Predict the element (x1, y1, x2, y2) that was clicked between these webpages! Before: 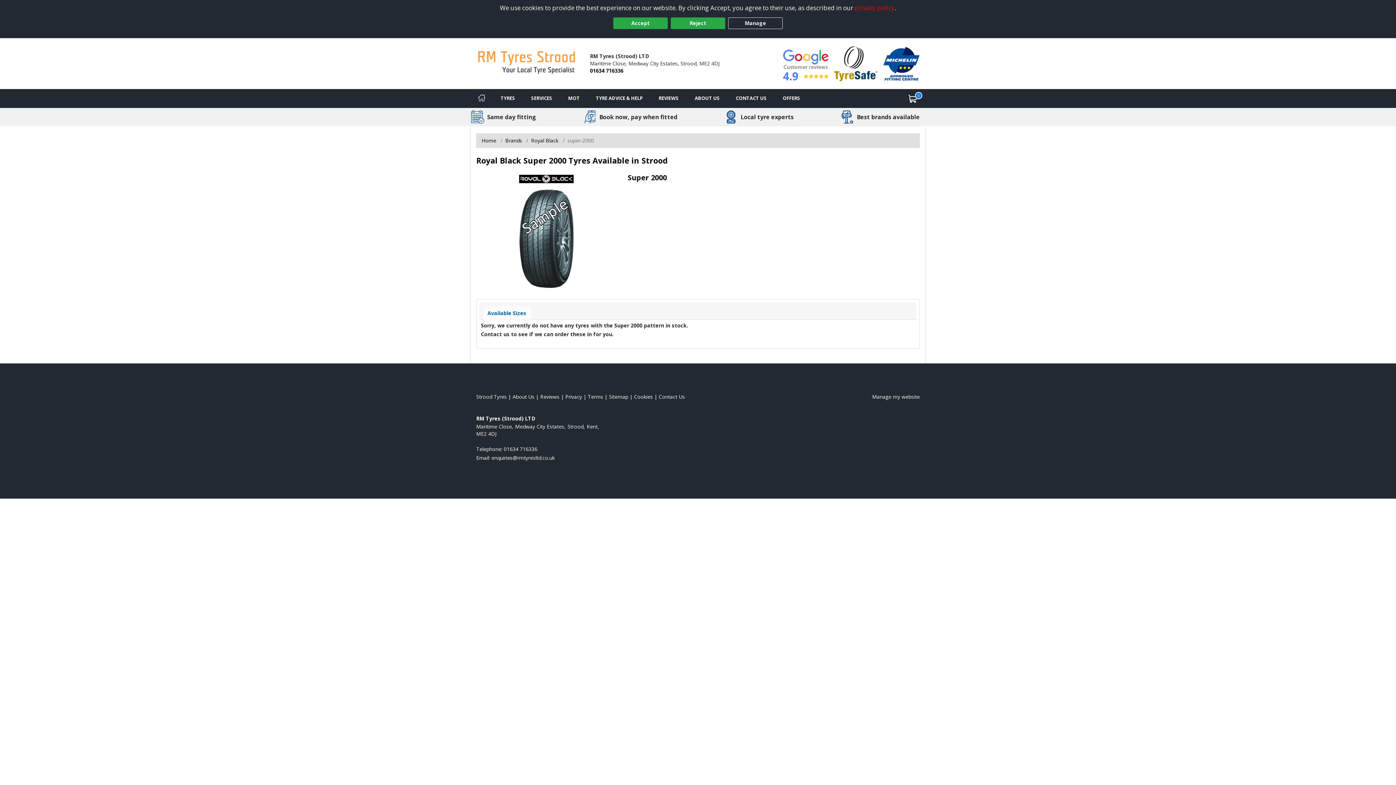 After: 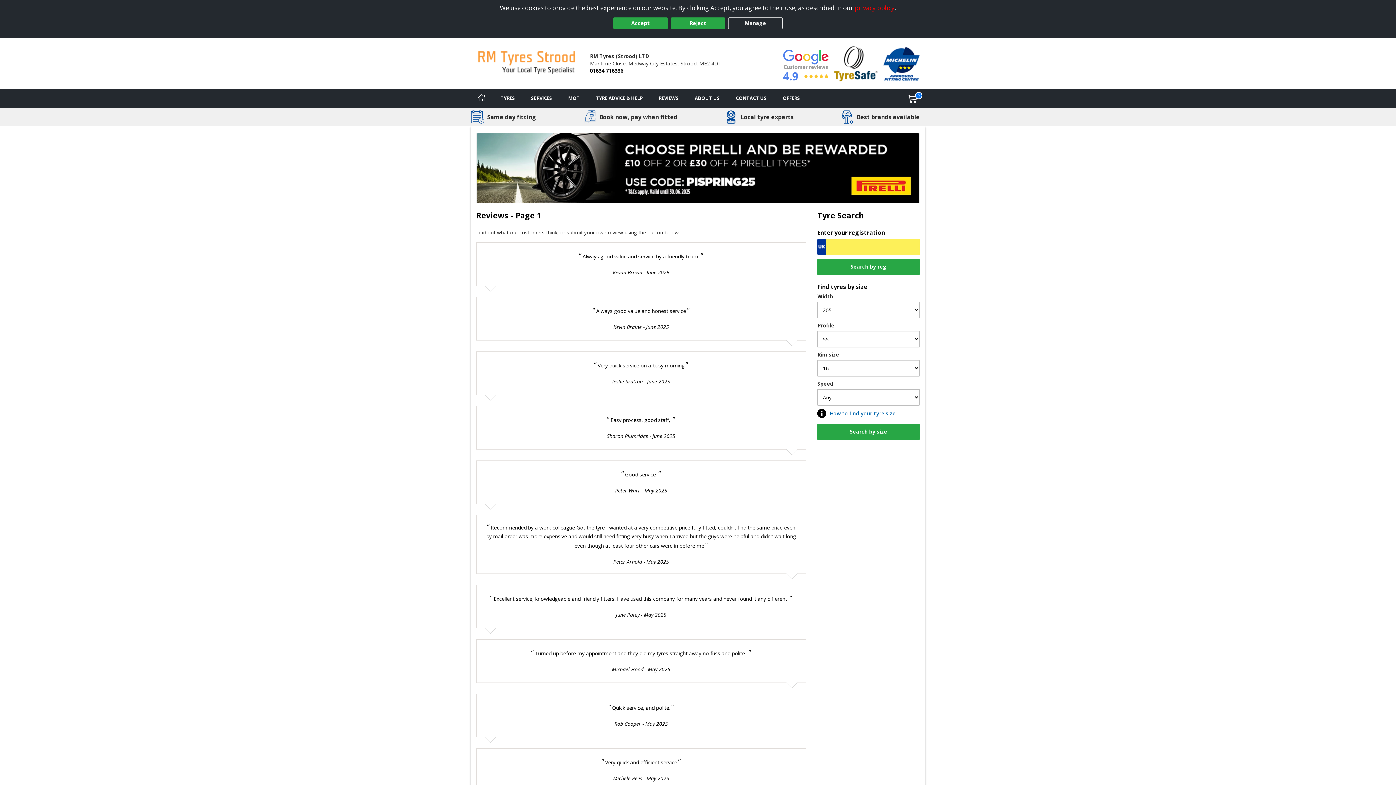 Action: label: Read our reviews bbox: (540, 393, 559, 400)